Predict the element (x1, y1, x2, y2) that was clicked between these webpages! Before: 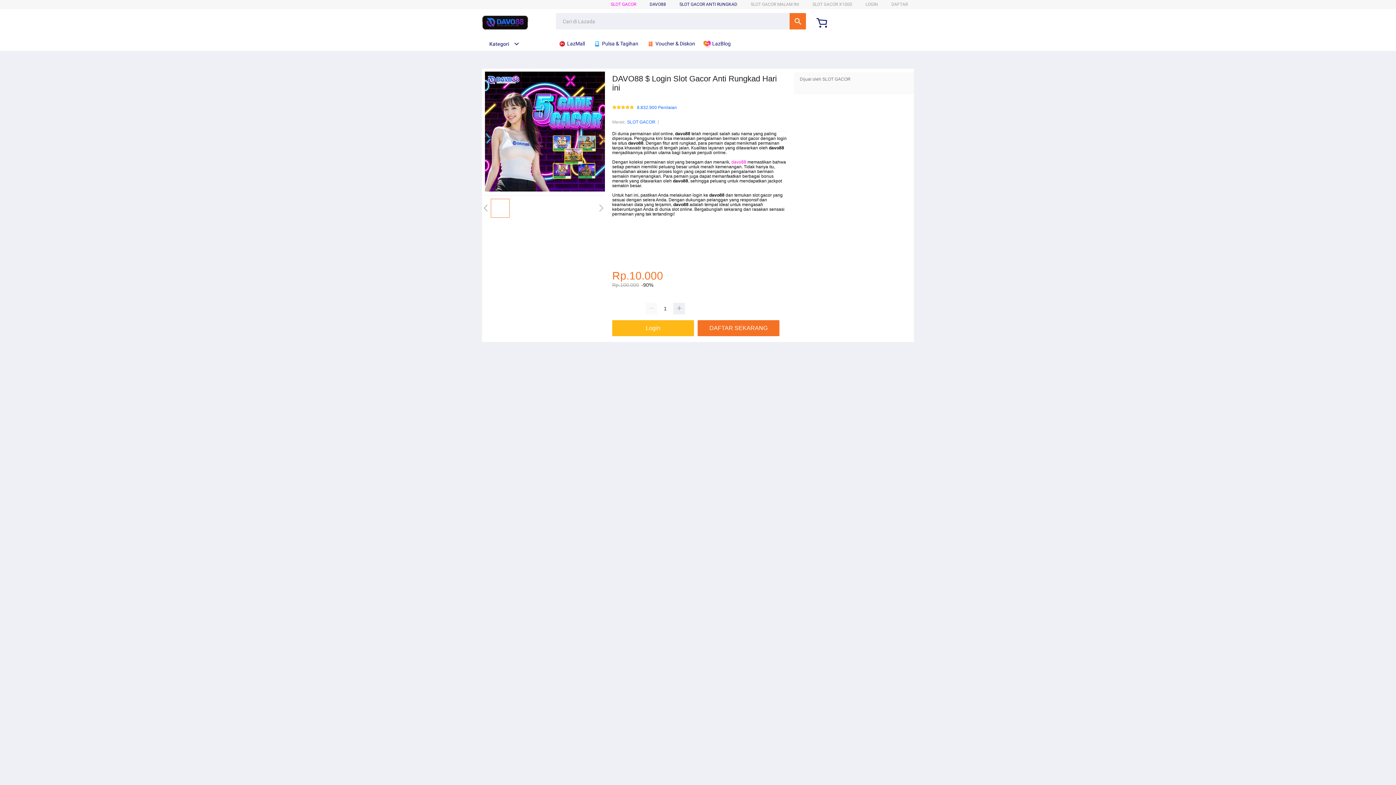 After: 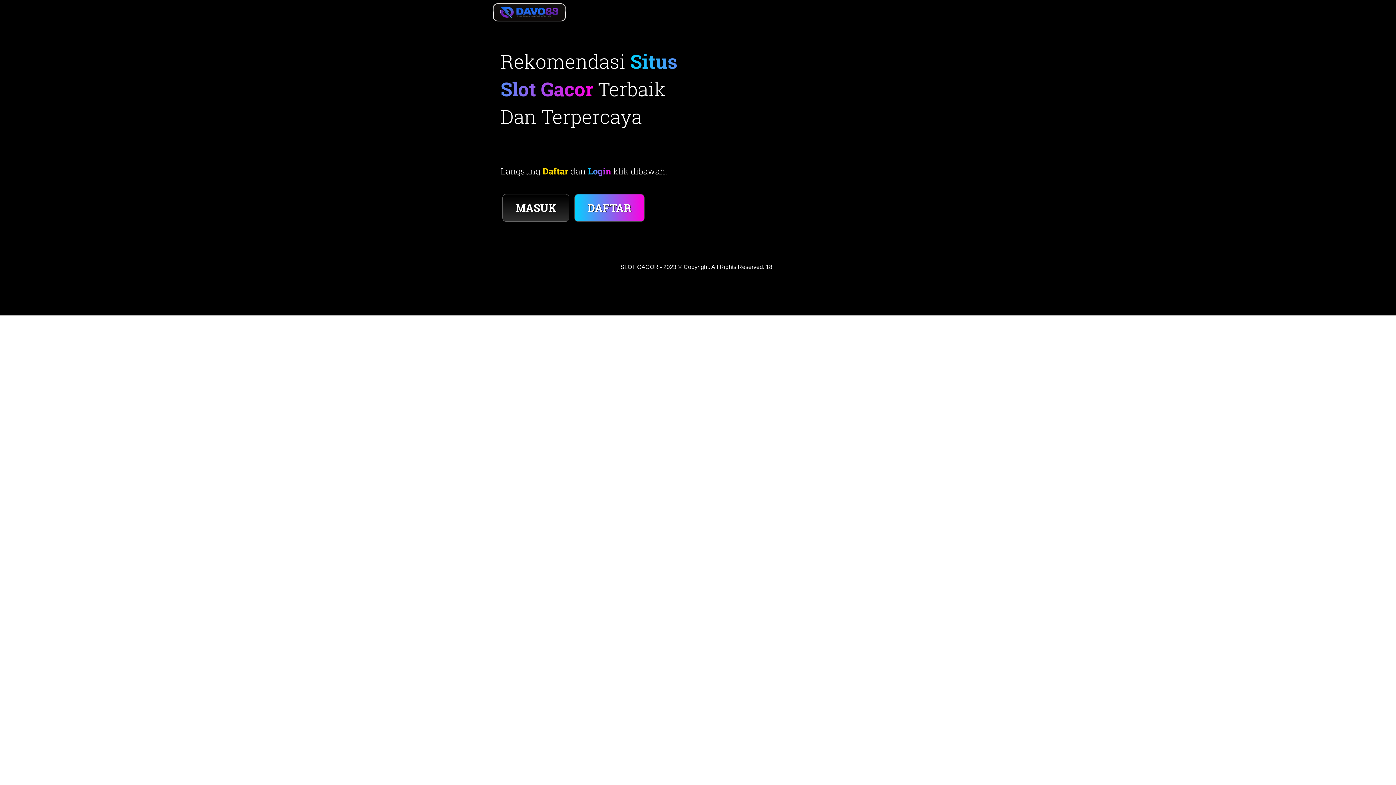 Action: bbox: (612, 320, 697, 336) label: Login